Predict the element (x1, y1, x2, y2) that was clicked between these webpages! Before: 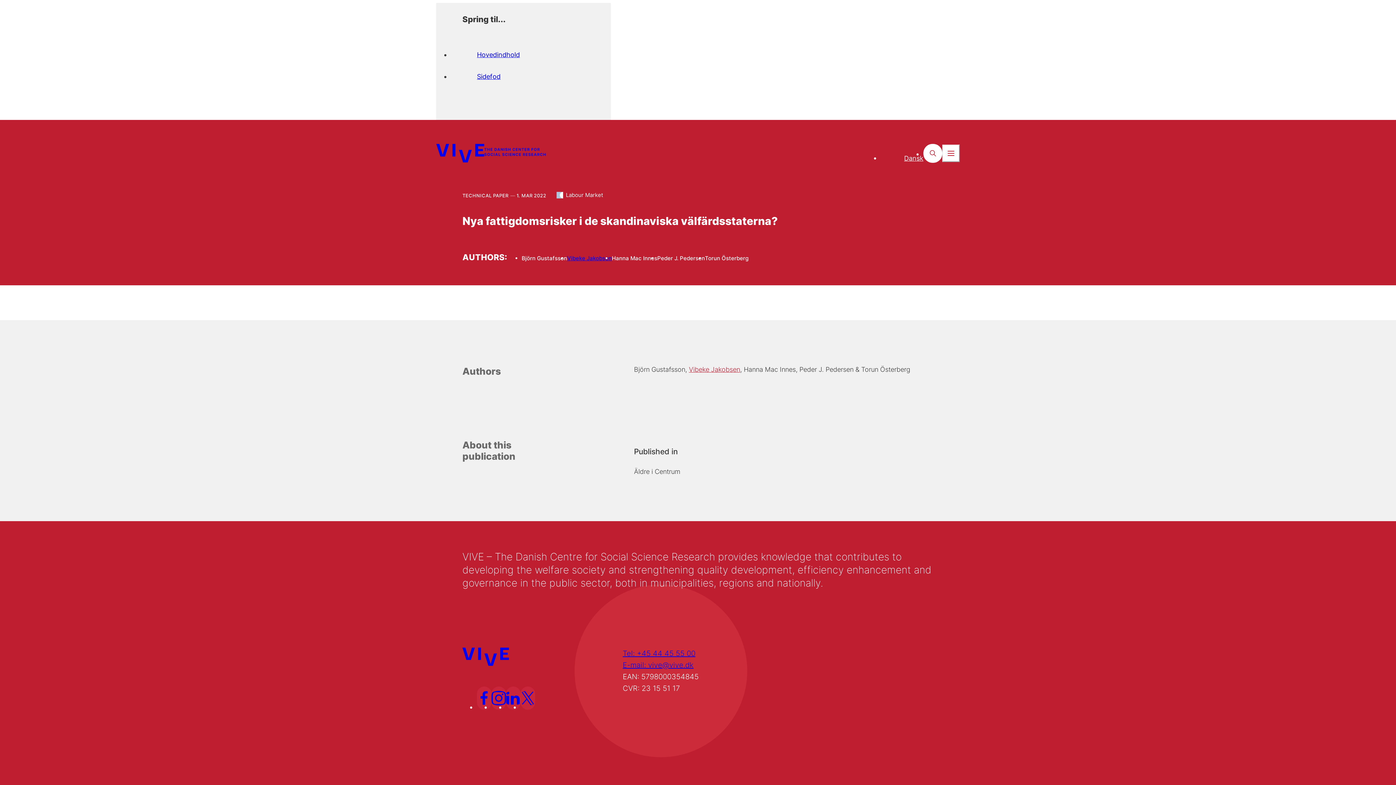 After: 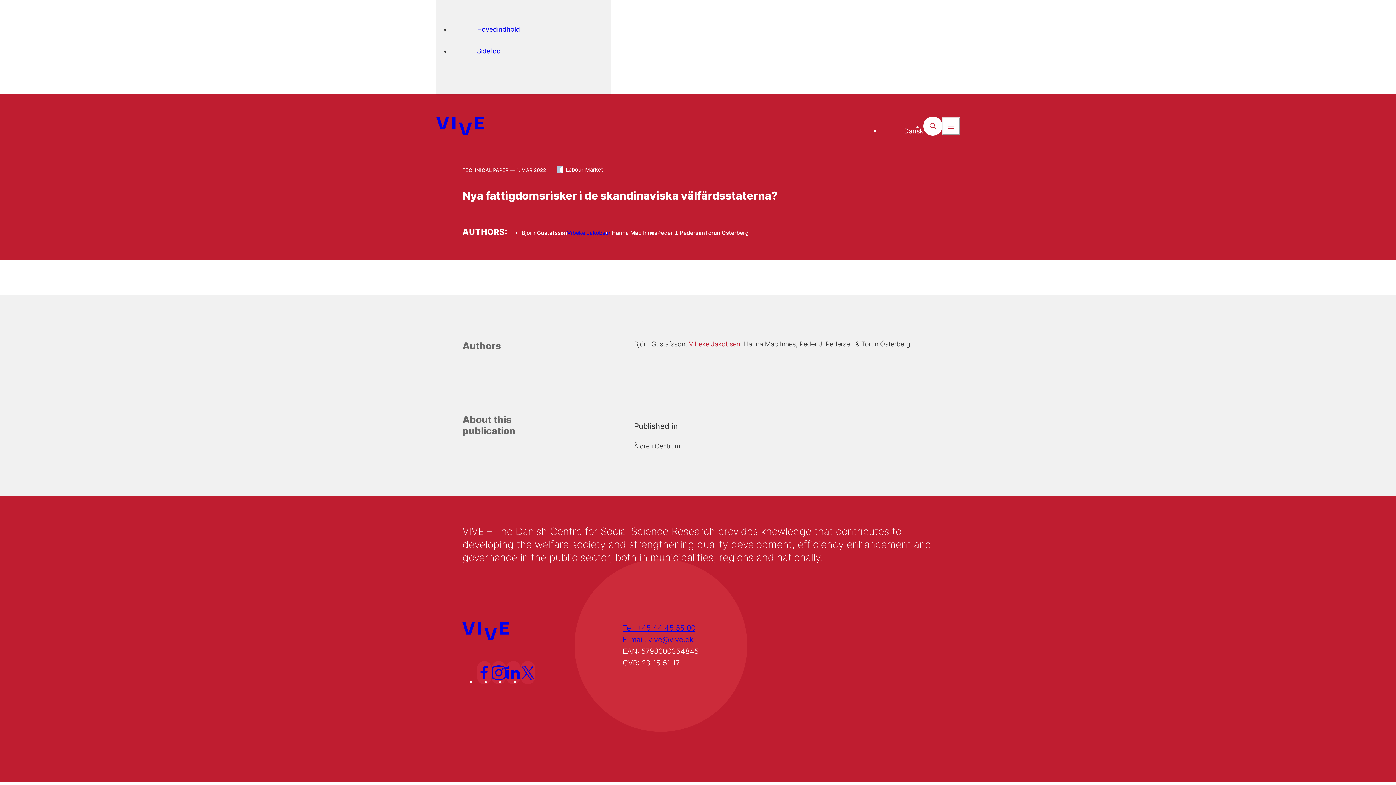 Action: label: Sidefod bbox: (477, 64, 599, 86)